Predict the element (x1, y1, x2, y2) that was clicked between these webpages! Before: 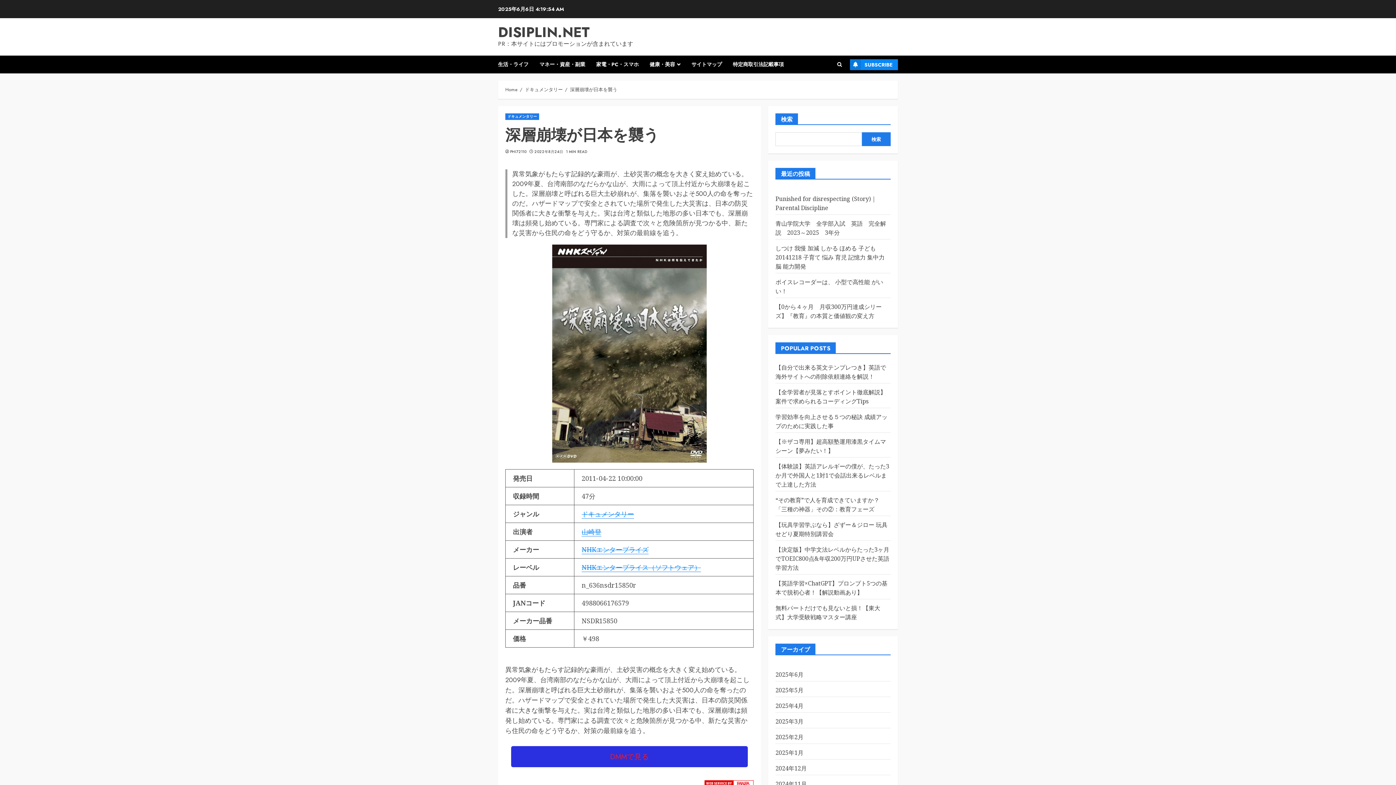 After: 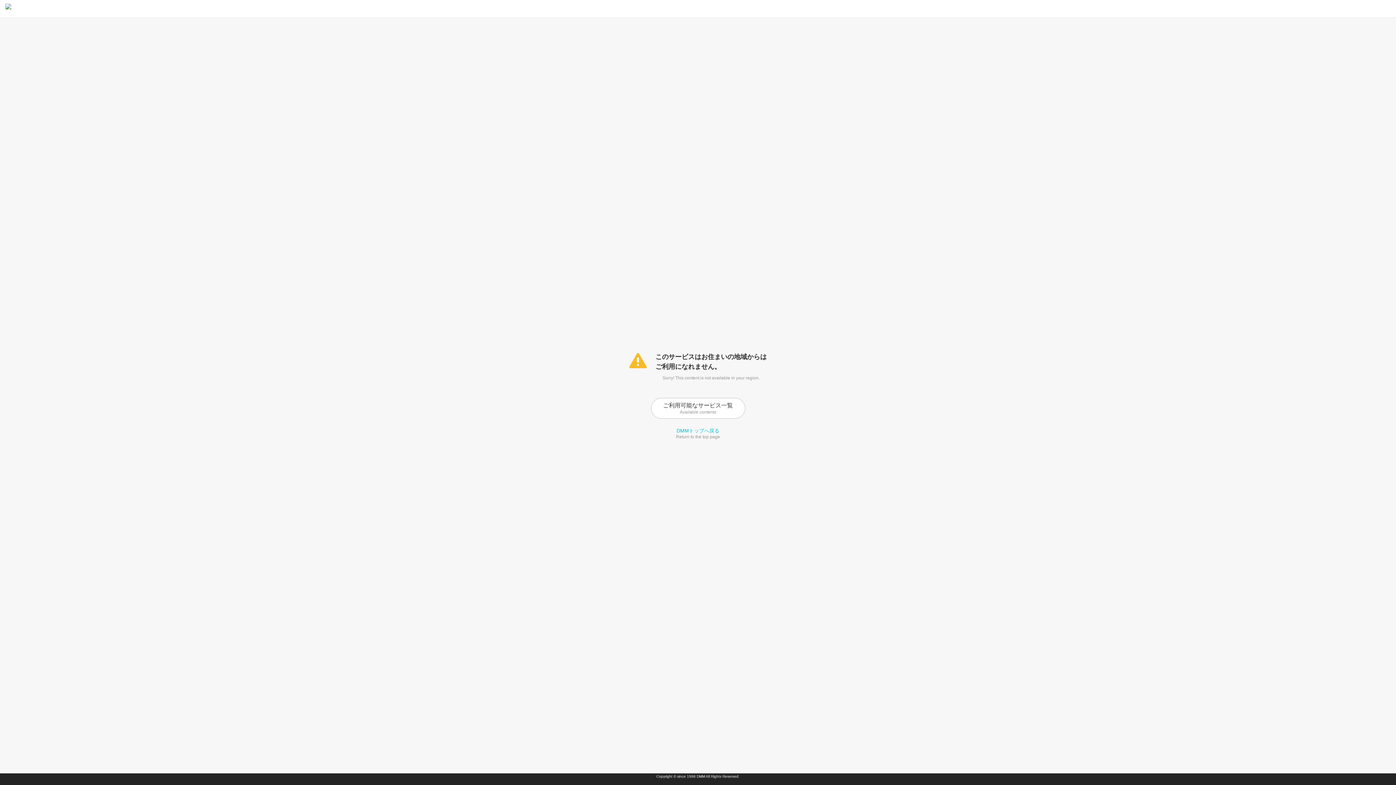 Action: bbox: (704, 778, 753, 787)